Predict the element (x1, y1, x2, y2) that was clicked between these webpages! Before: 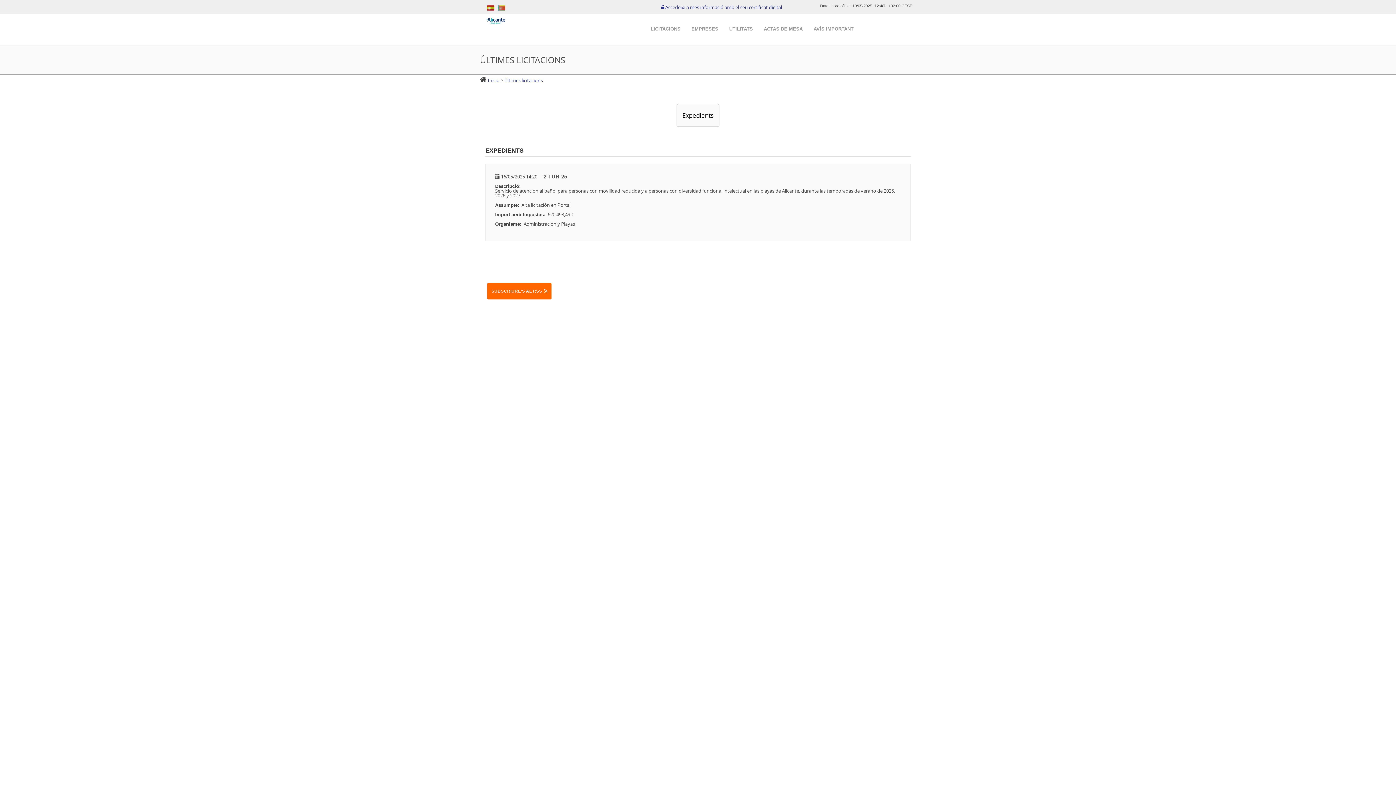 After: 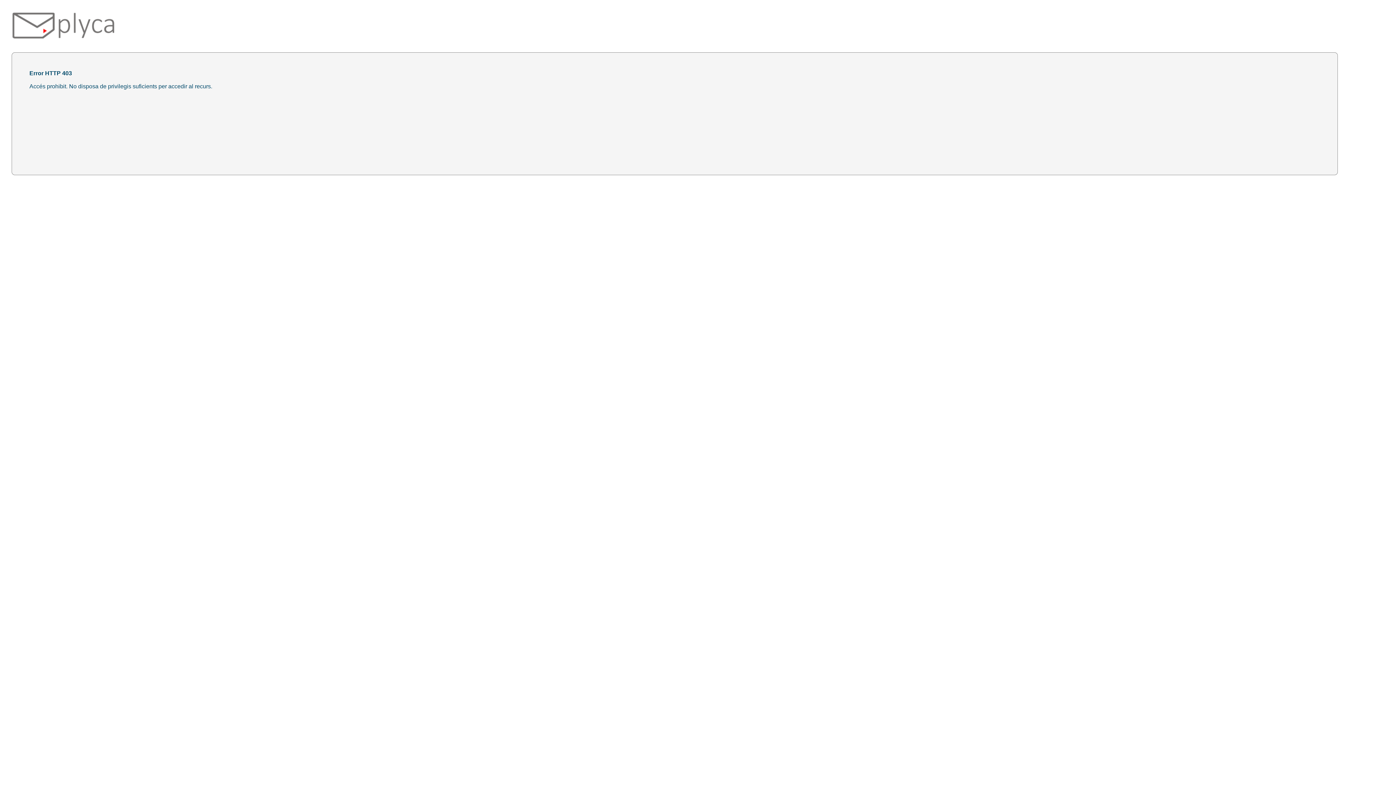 Action: label:  Accedeixi a més informació amb el seu certificat digital bbox: (661, 4, 782, 10)